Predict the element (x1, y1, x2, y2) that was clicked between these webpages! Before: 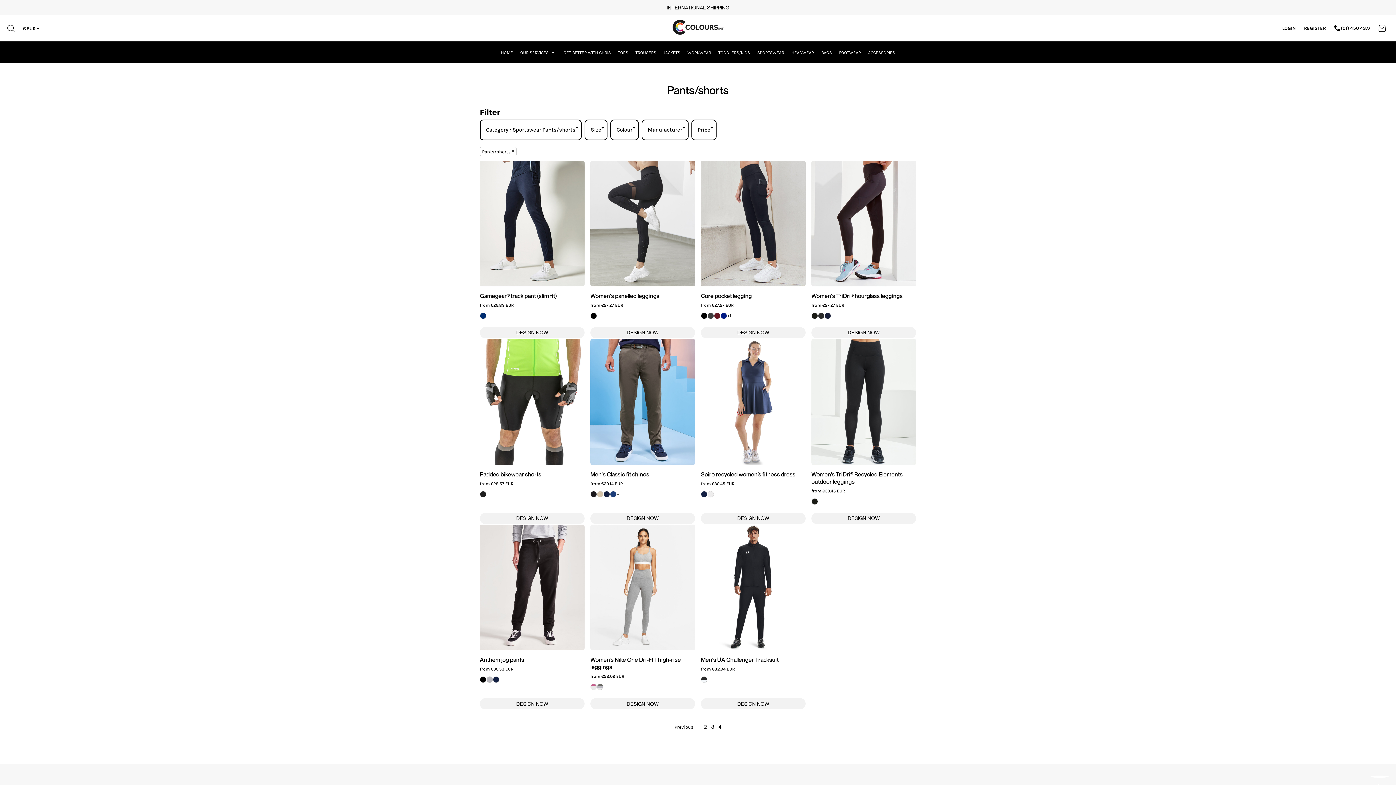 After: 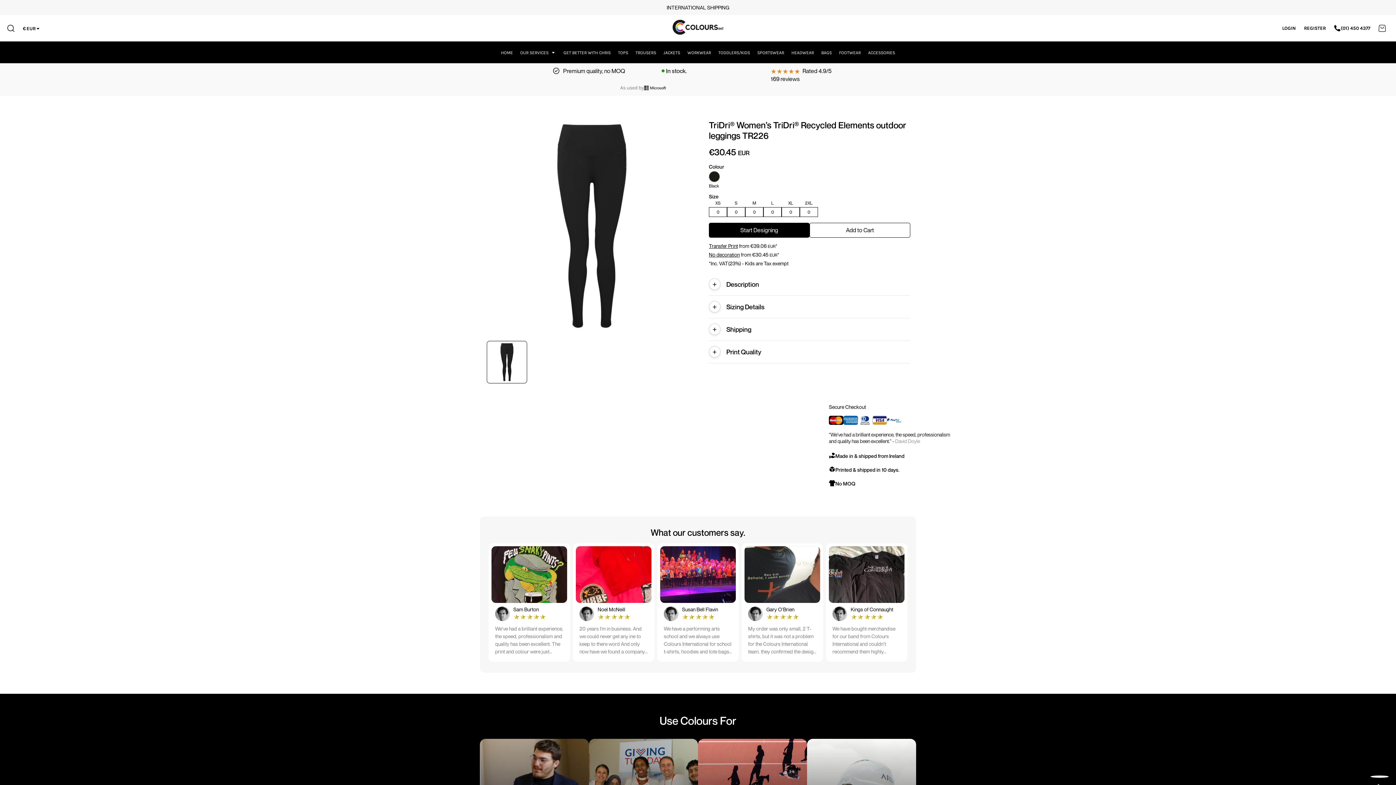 Action: label: Women’s TriDri® Recycled Elements outdoor leggings bbox: (811, 470, 902, 485)